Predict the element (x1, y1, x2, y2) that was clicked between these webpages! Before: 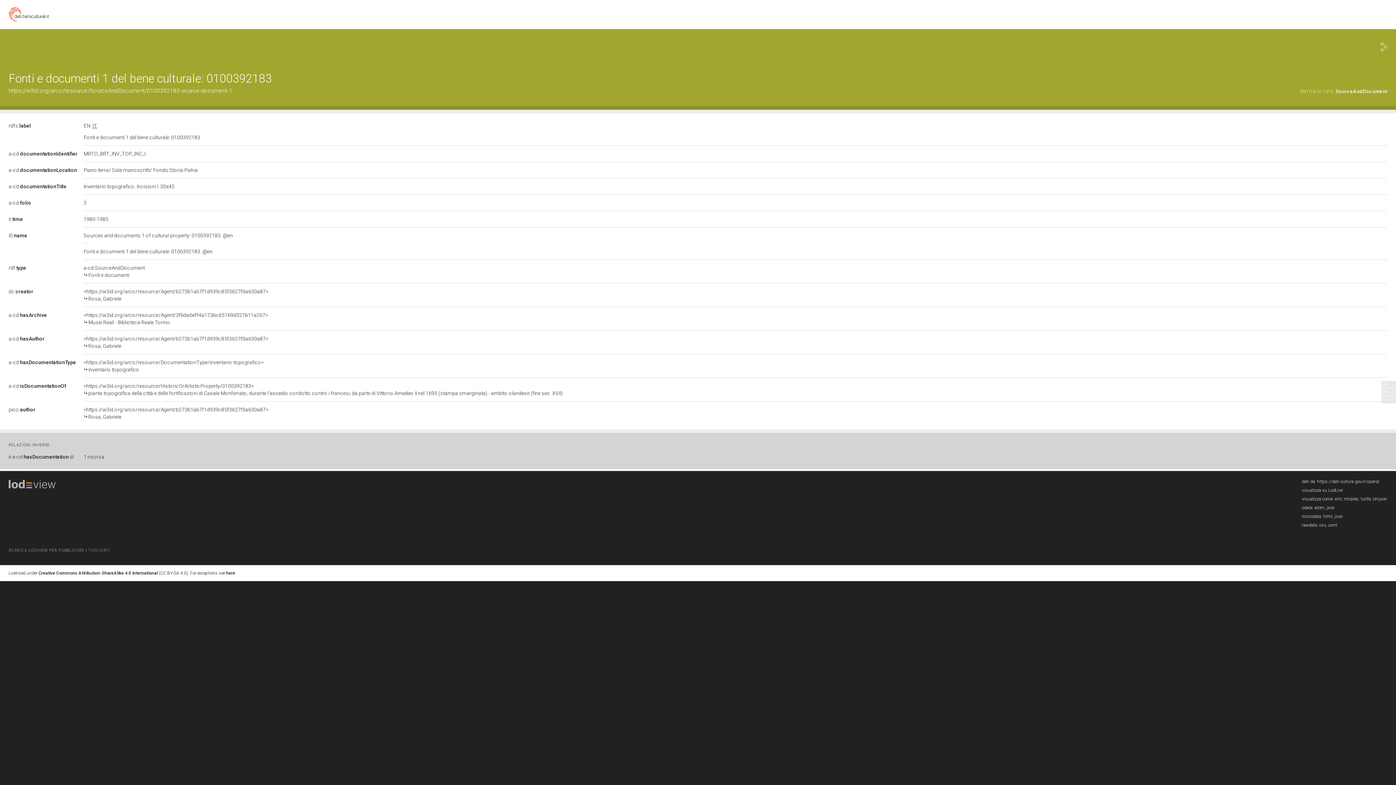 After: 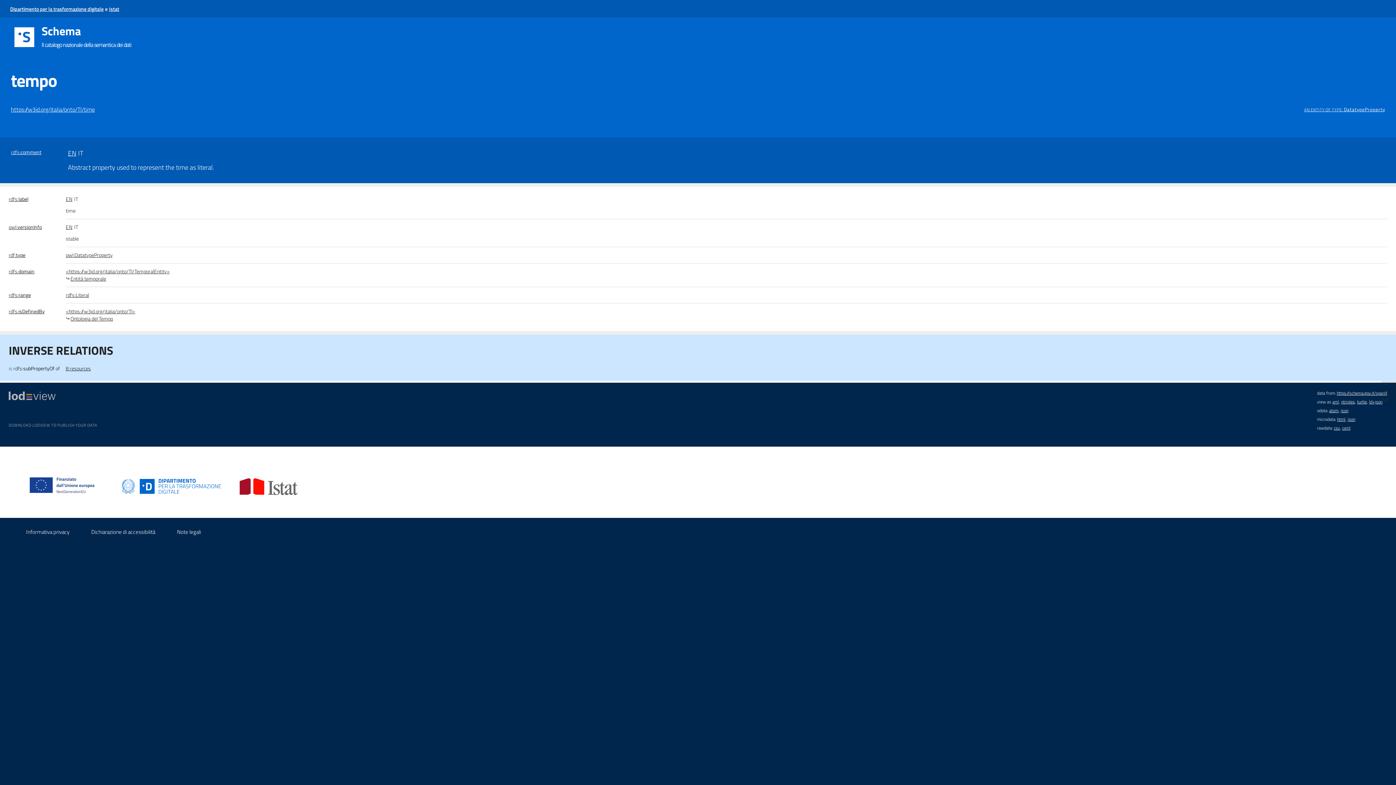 Action: label: ti:time bbox: (8, 216, 22, 222)